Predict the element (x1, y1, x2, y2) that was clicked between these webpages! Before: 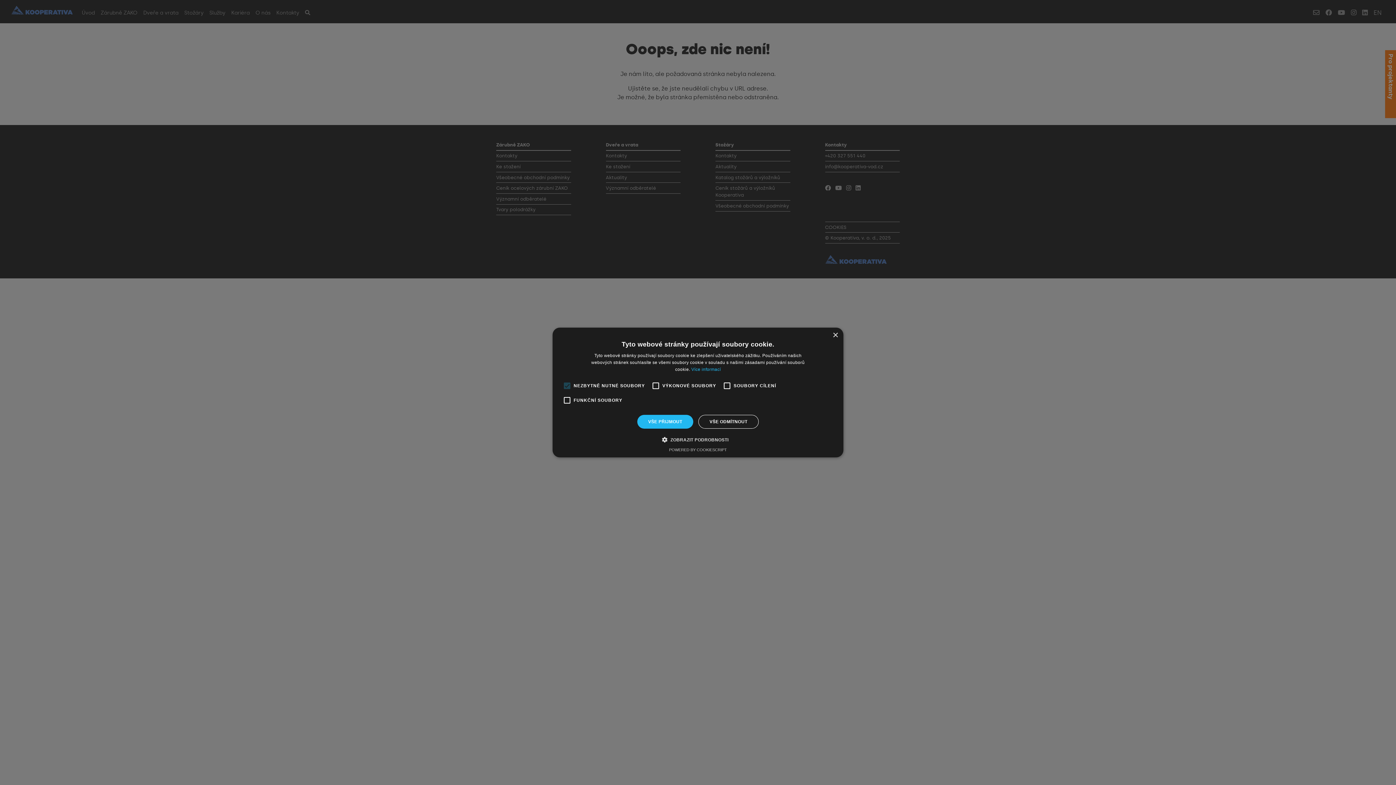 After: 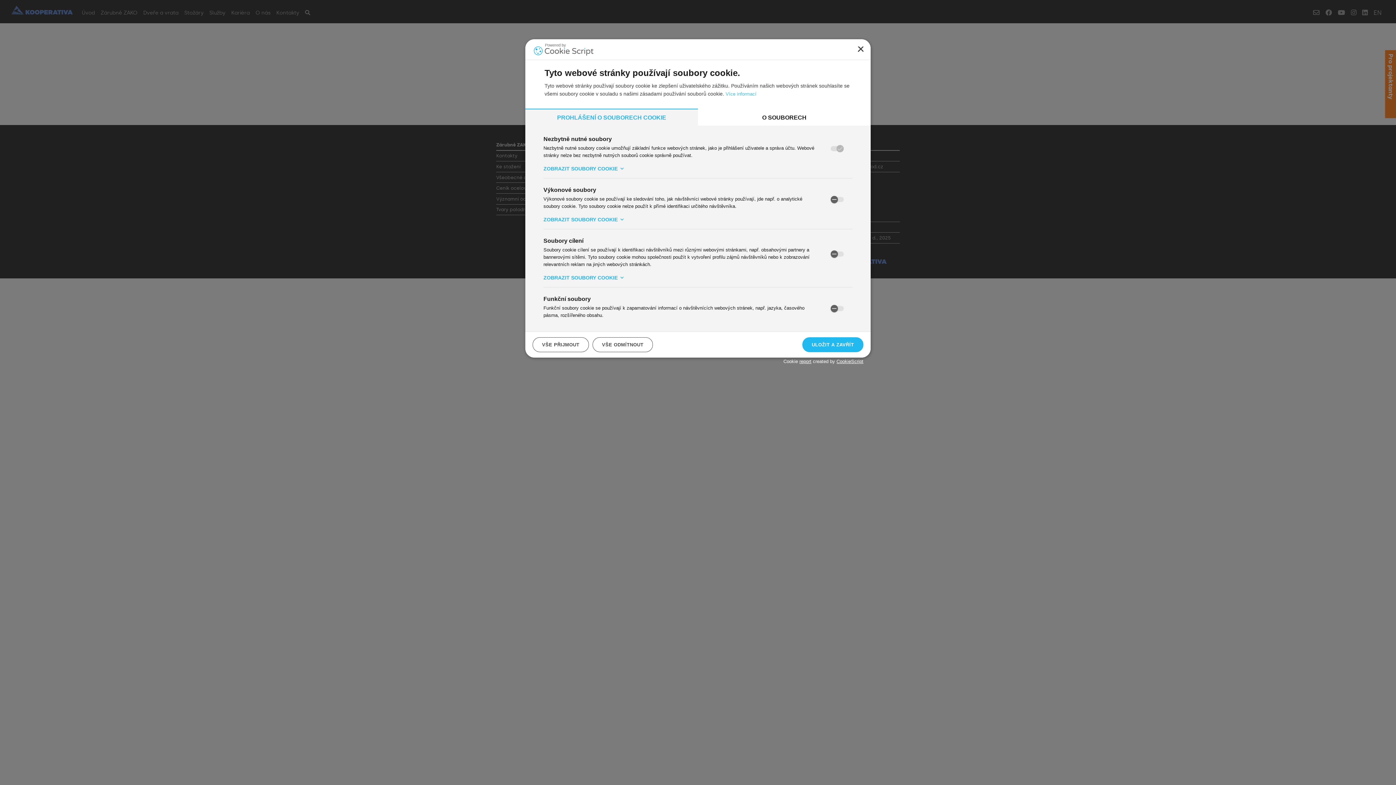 Action: bbox: (667, 436, 728, 443) label:  ZOBRAZIT PODROBNOSTI